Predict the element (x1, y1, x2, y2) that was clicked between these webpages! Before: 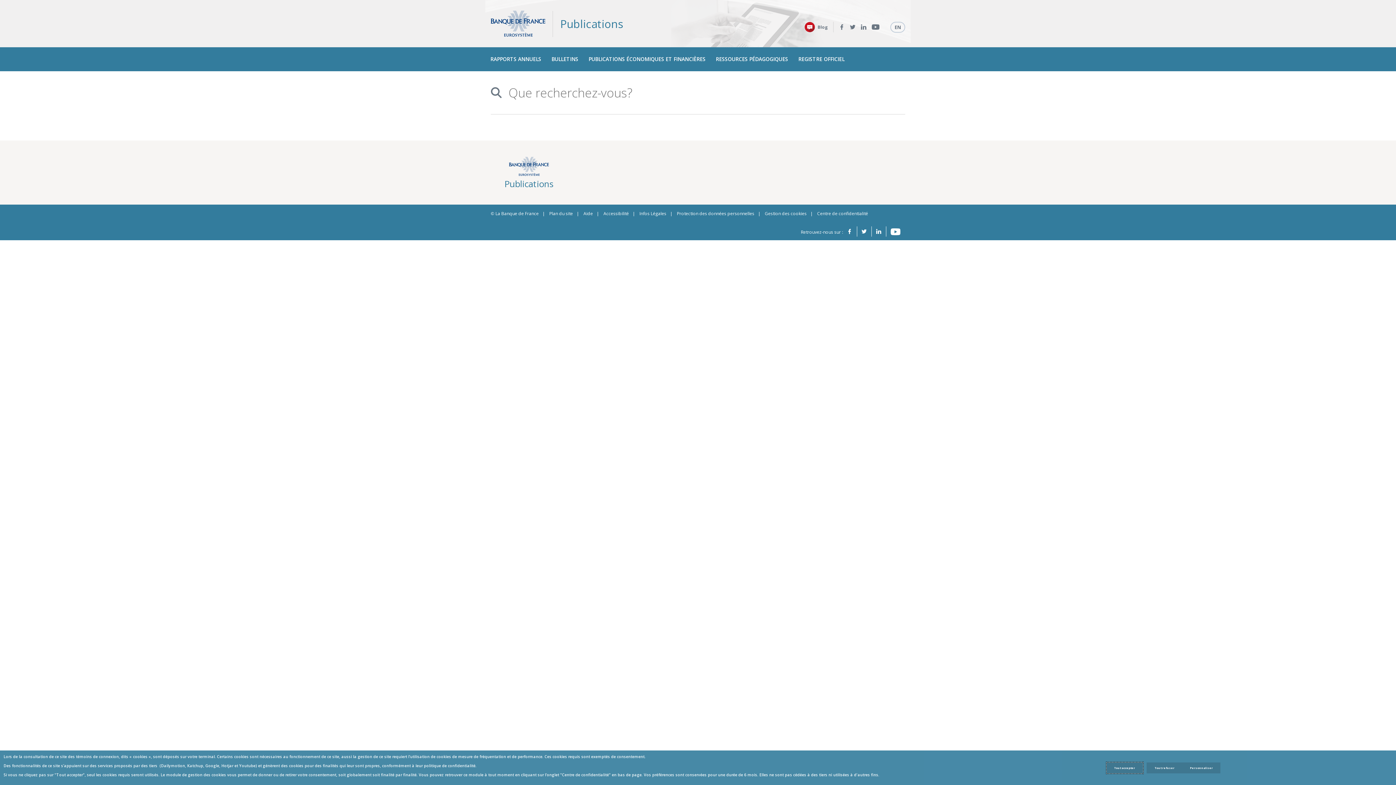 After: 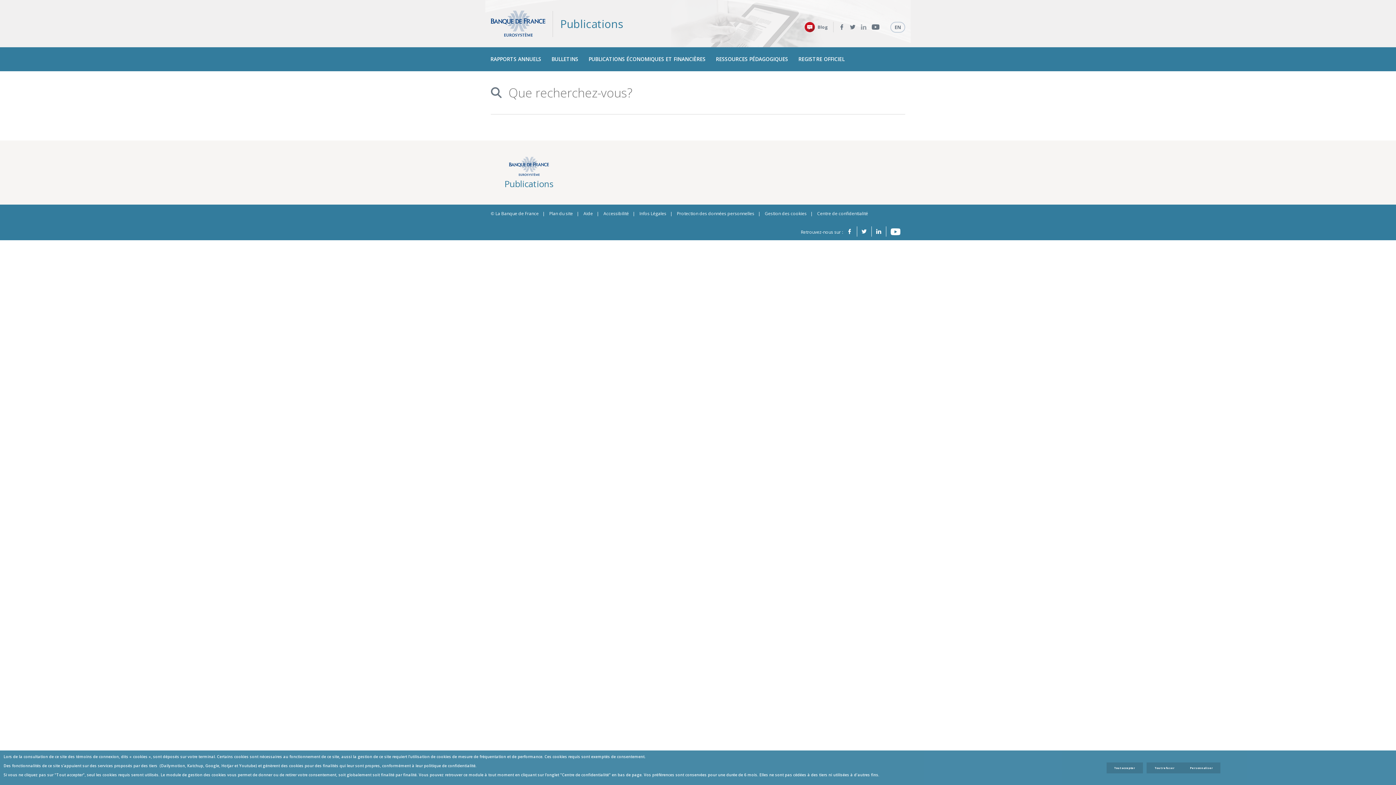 Action: label: LinkedIn bbox: (861, 21, 866, 32)